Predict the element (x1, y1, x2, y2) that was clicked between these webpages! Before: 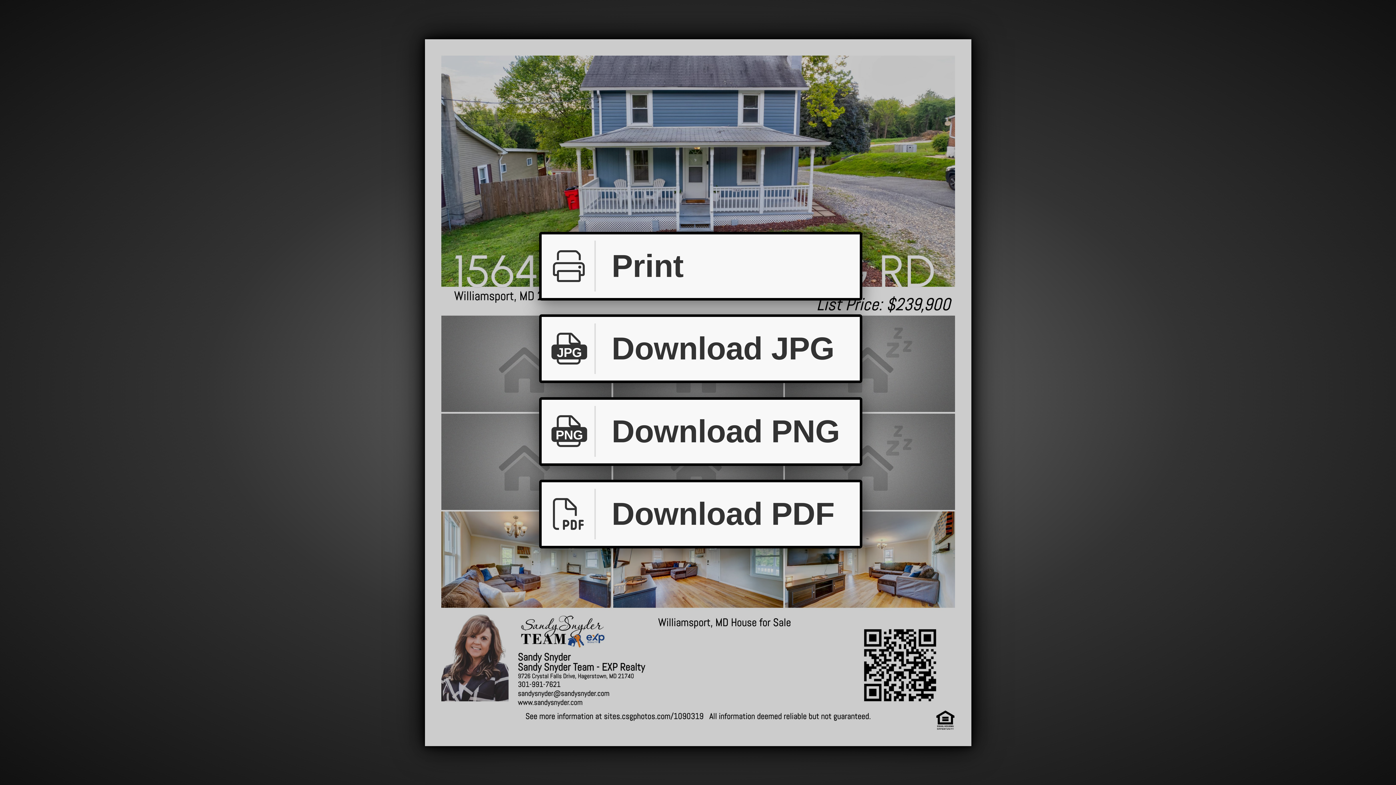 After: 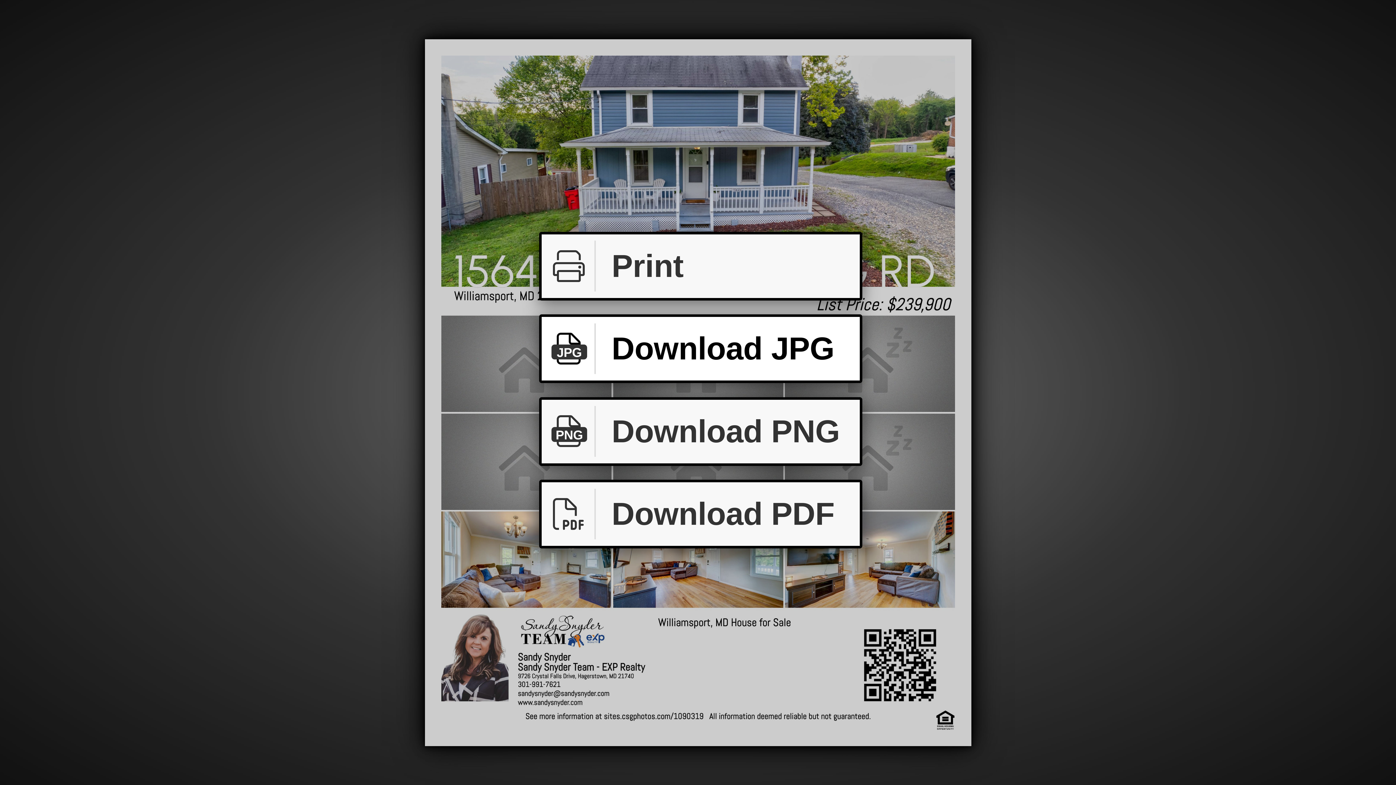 Action: label: JPG
Download JPG bbox: (539, 314, 862, 383)